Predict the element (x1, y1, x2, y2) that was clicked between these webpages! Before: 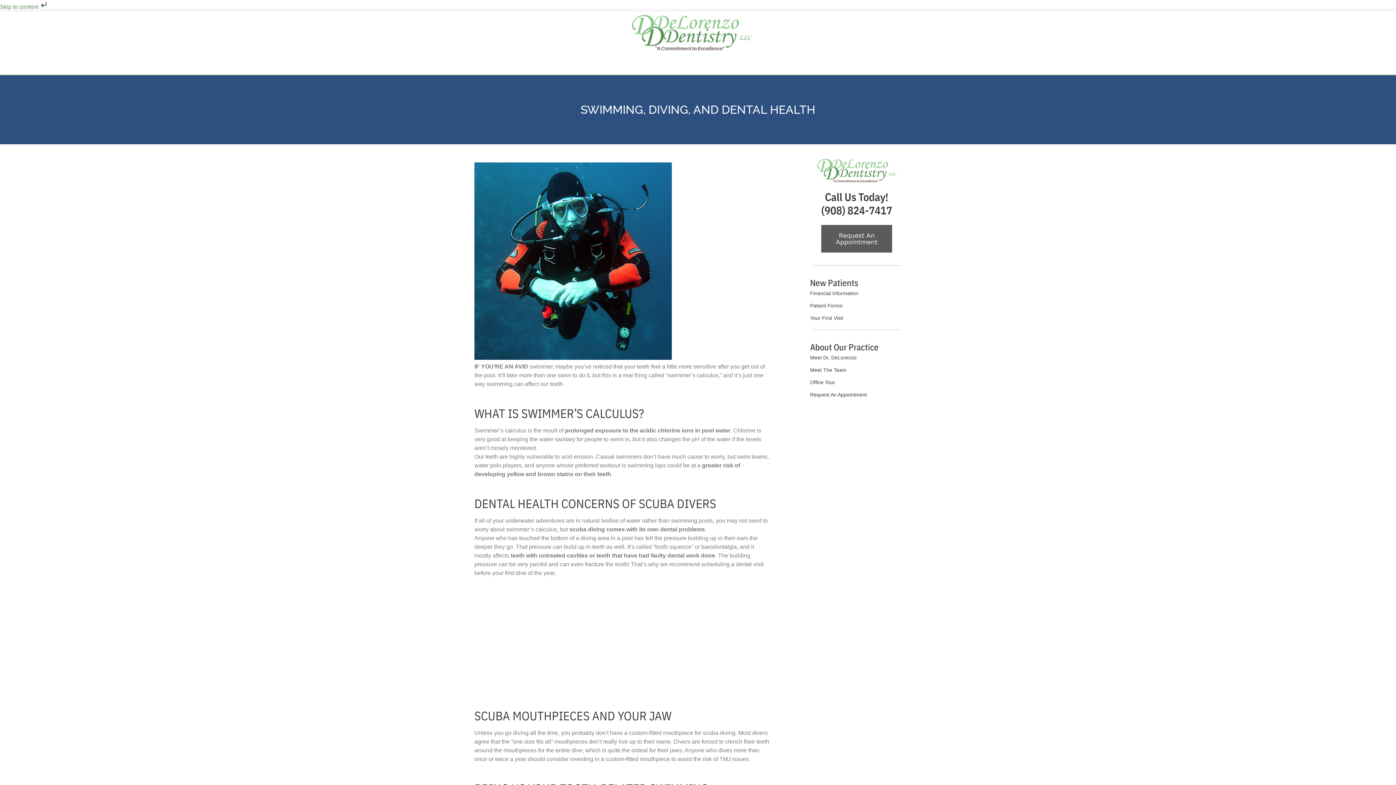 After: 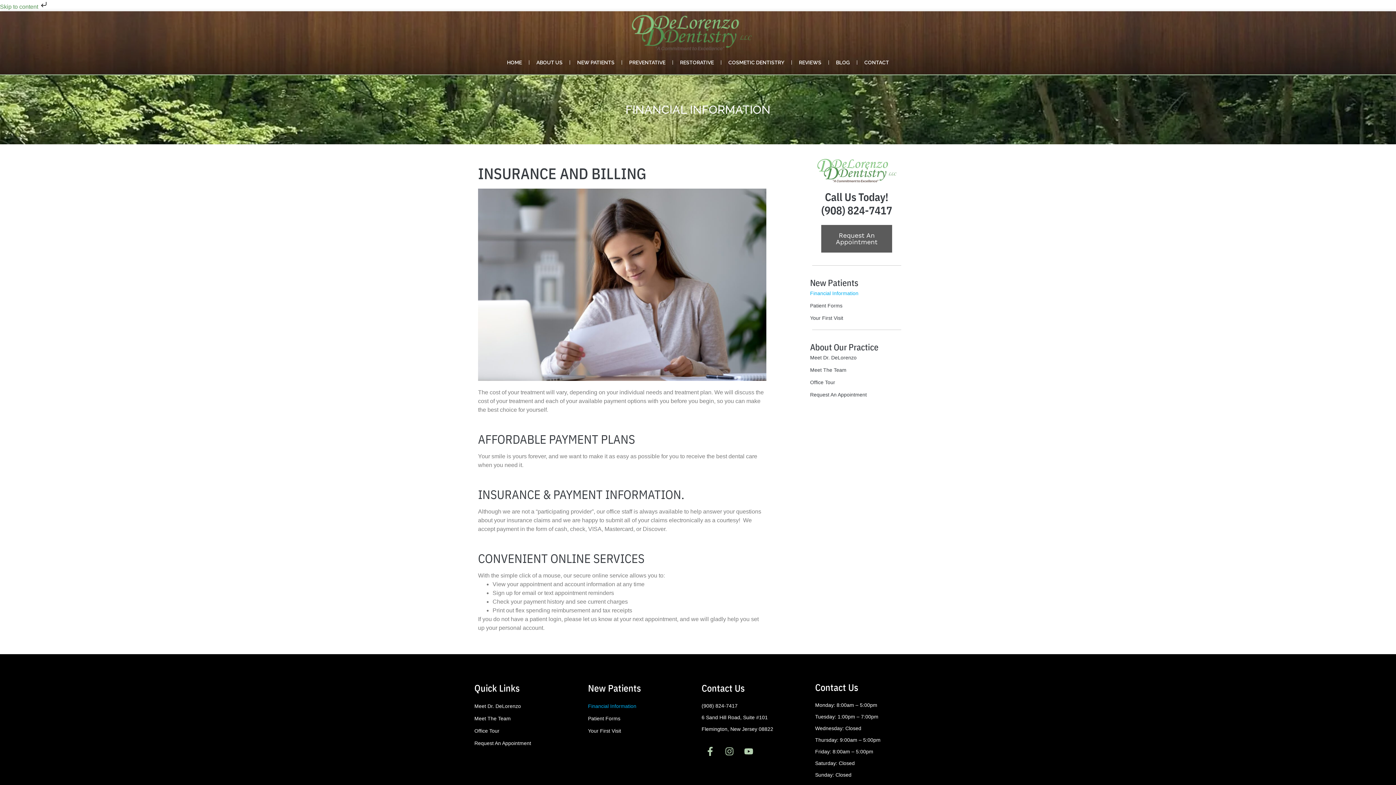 Action: label: Financial Information bbox: (810, 287, 873, 299)